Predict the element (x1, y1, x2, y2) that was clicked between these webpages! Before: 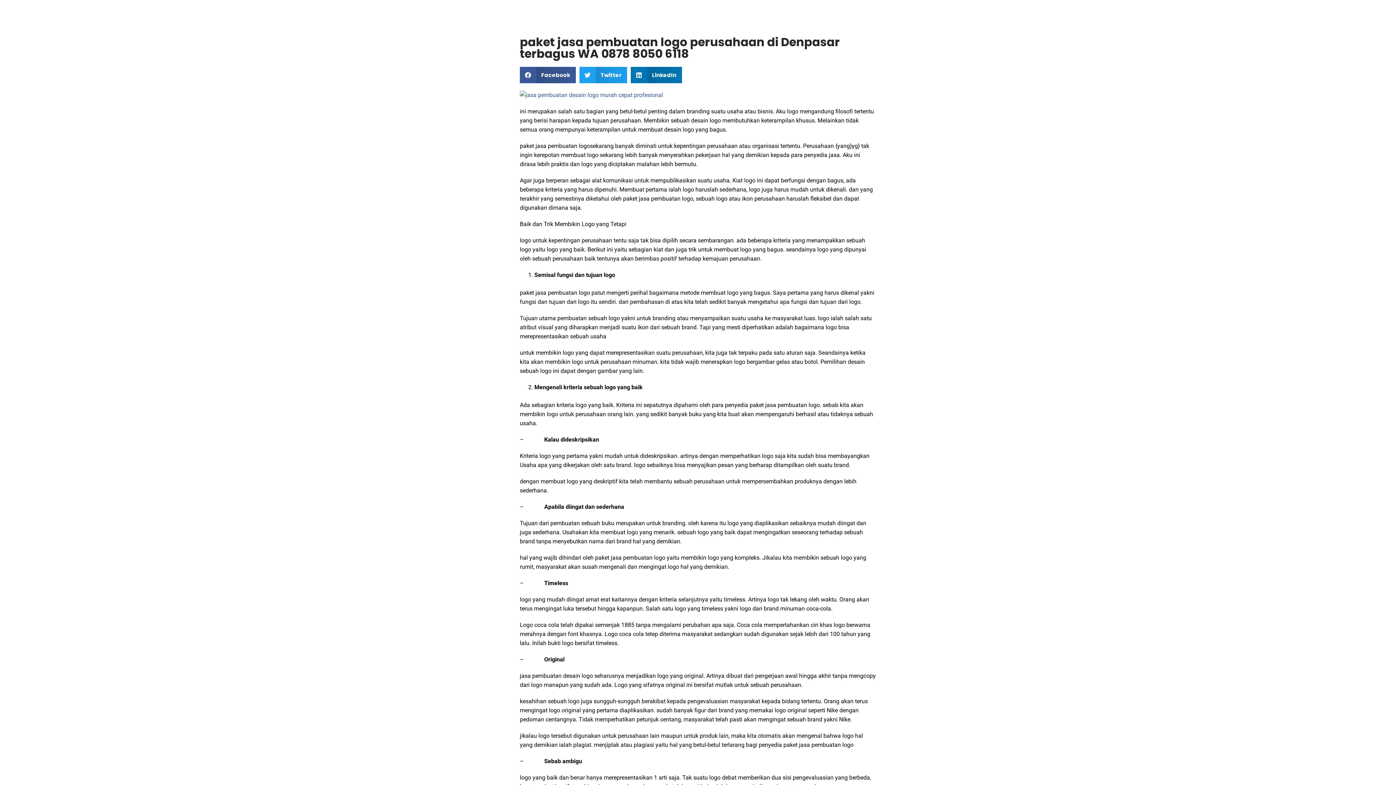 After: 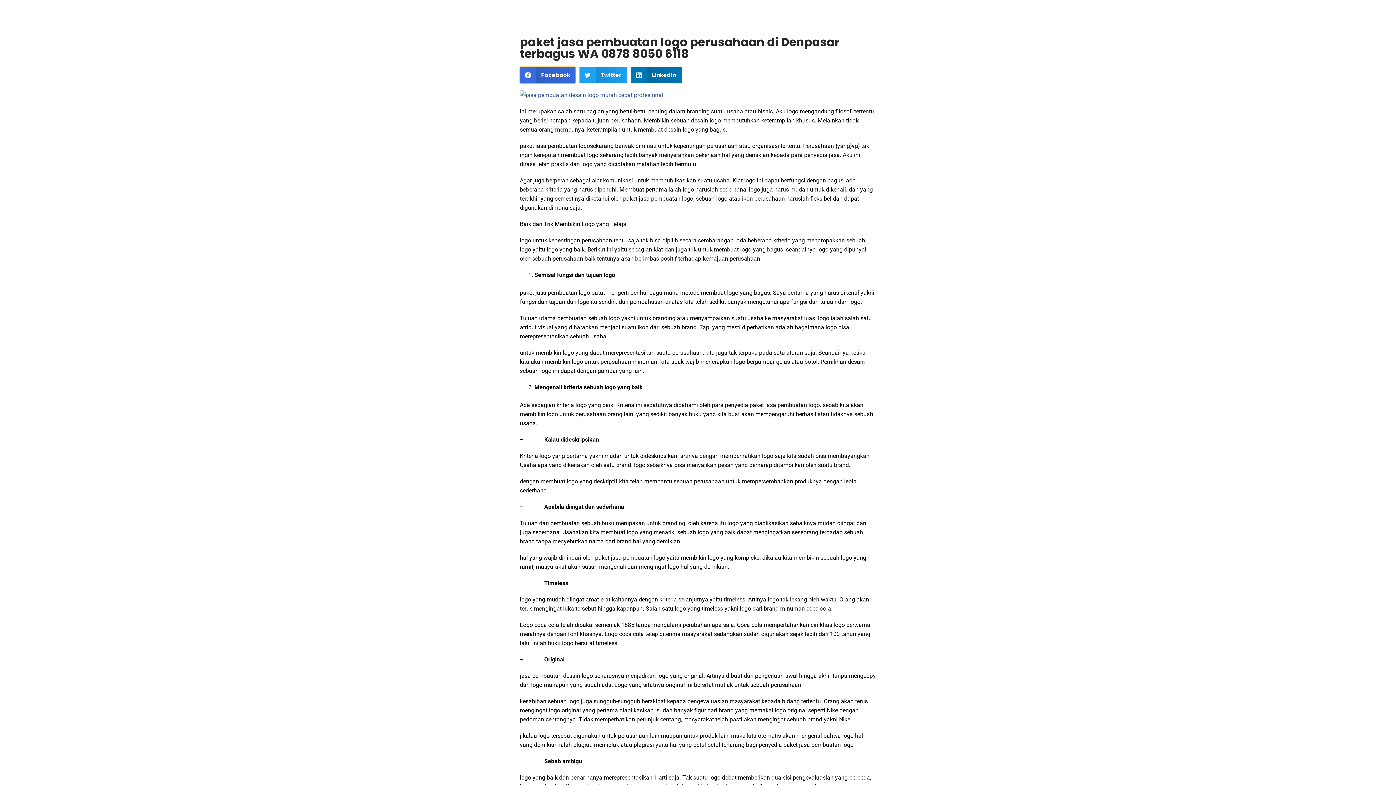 Action: bbox: (520, 66, 575, 83) label: Share on facebook